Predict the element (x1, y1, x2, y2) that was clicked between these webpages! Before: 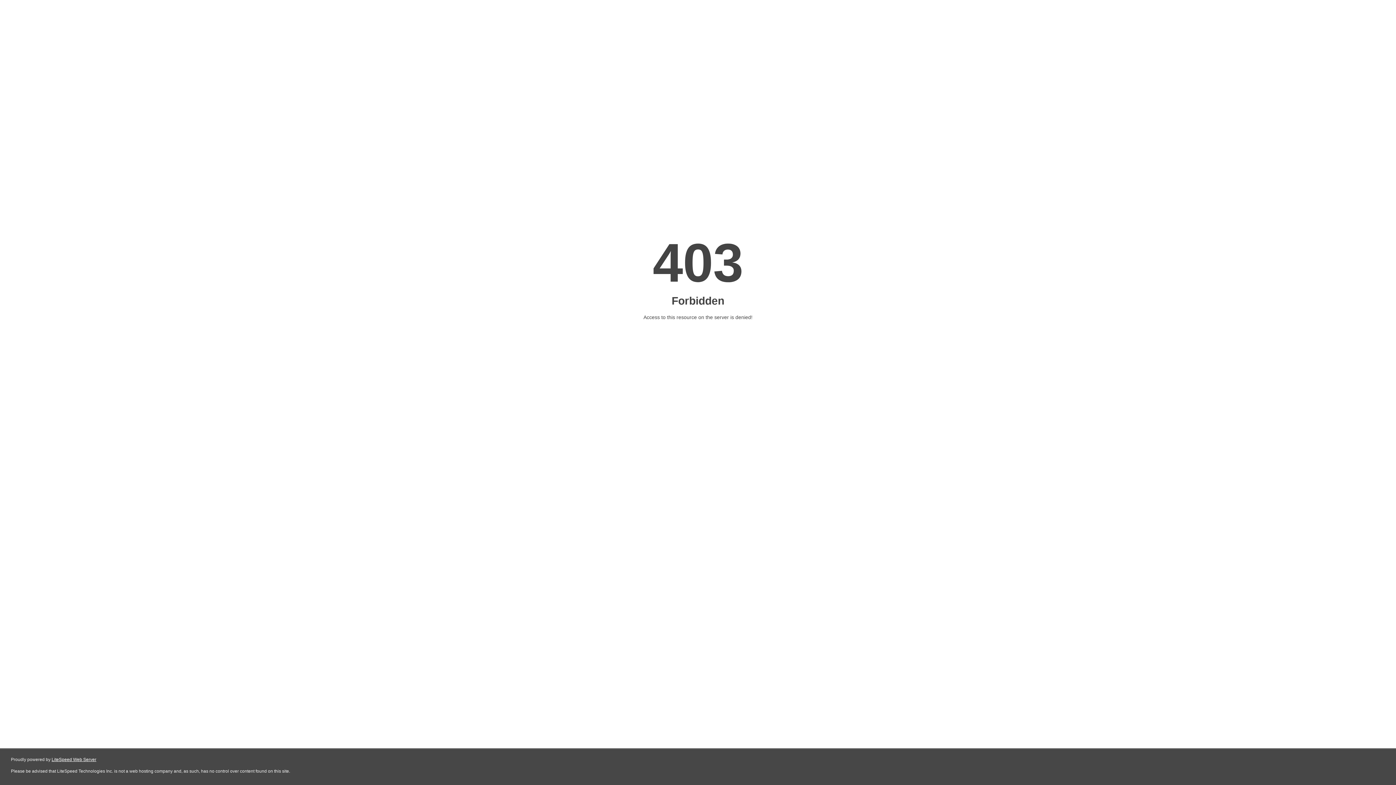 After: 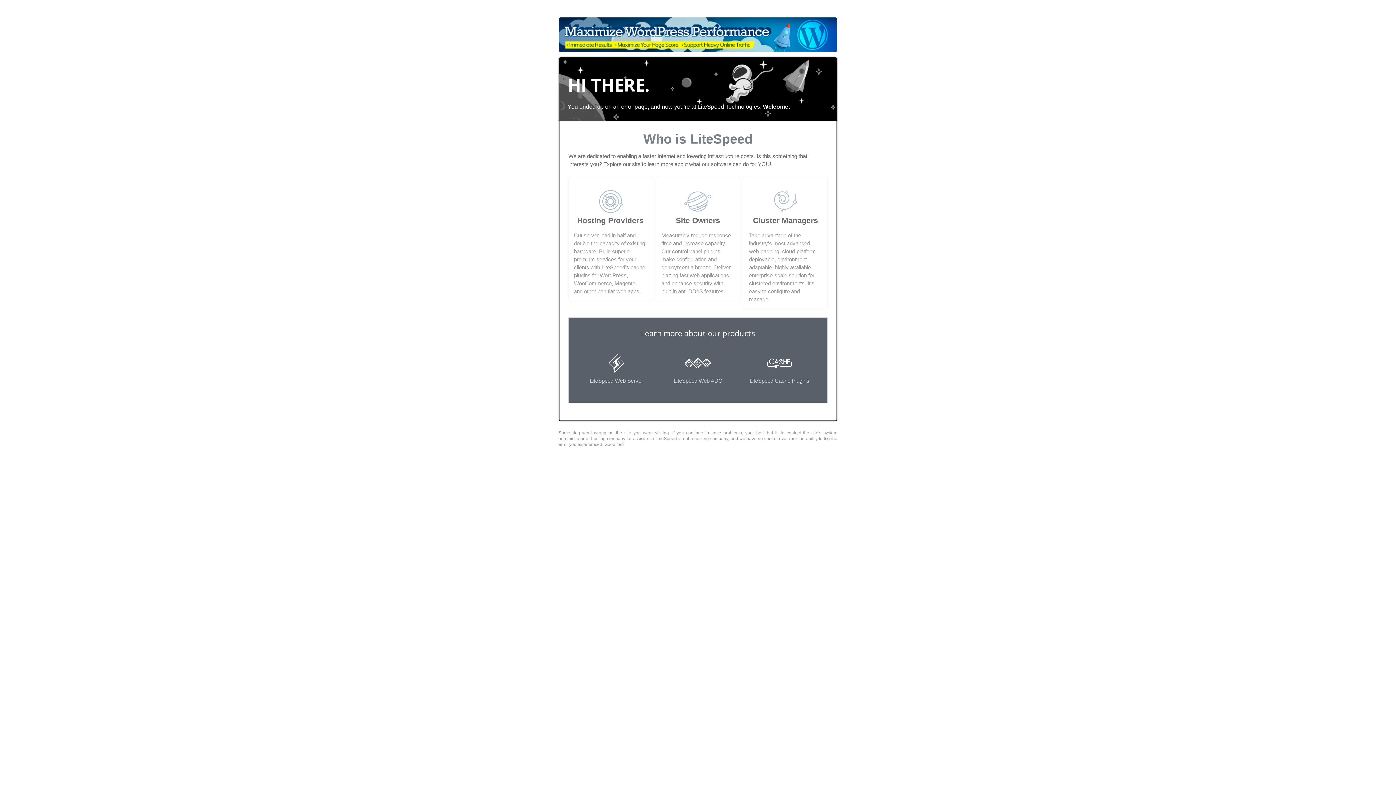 Action: bbox: (51, 757, 96, 762) label: LiteSpeed Web Server